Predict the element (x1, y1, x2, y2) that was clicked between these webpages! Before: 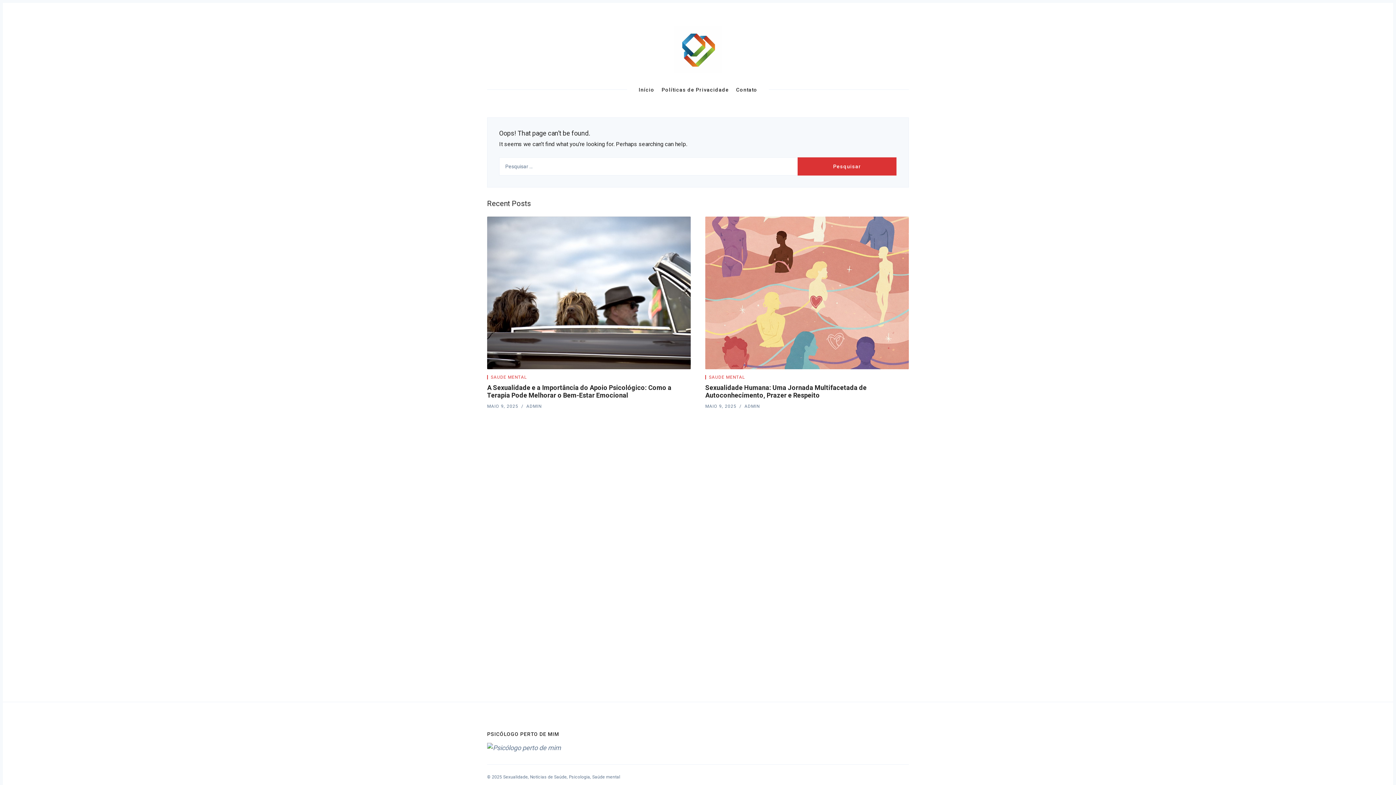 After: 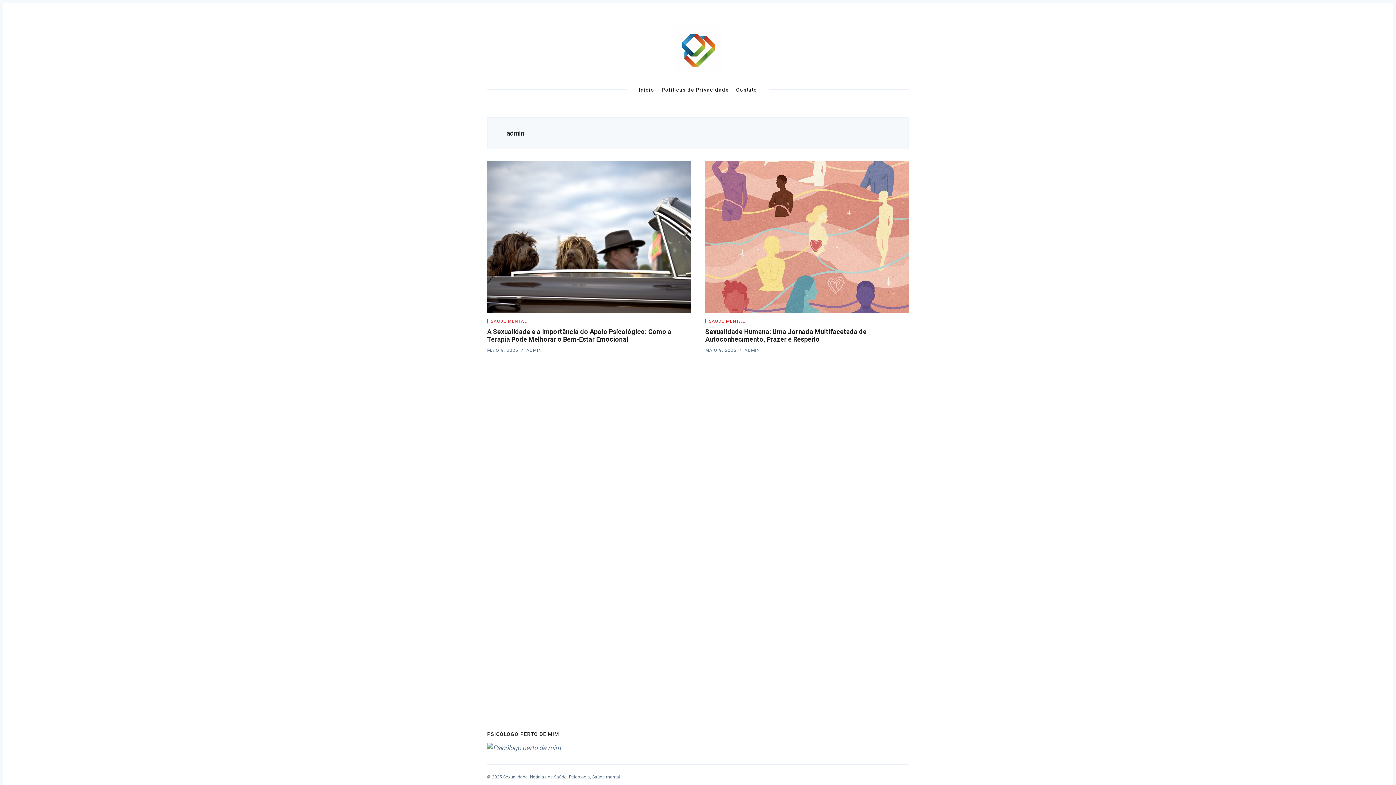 Action: bbox: (526, 404, 541, 409) label: ADMIN